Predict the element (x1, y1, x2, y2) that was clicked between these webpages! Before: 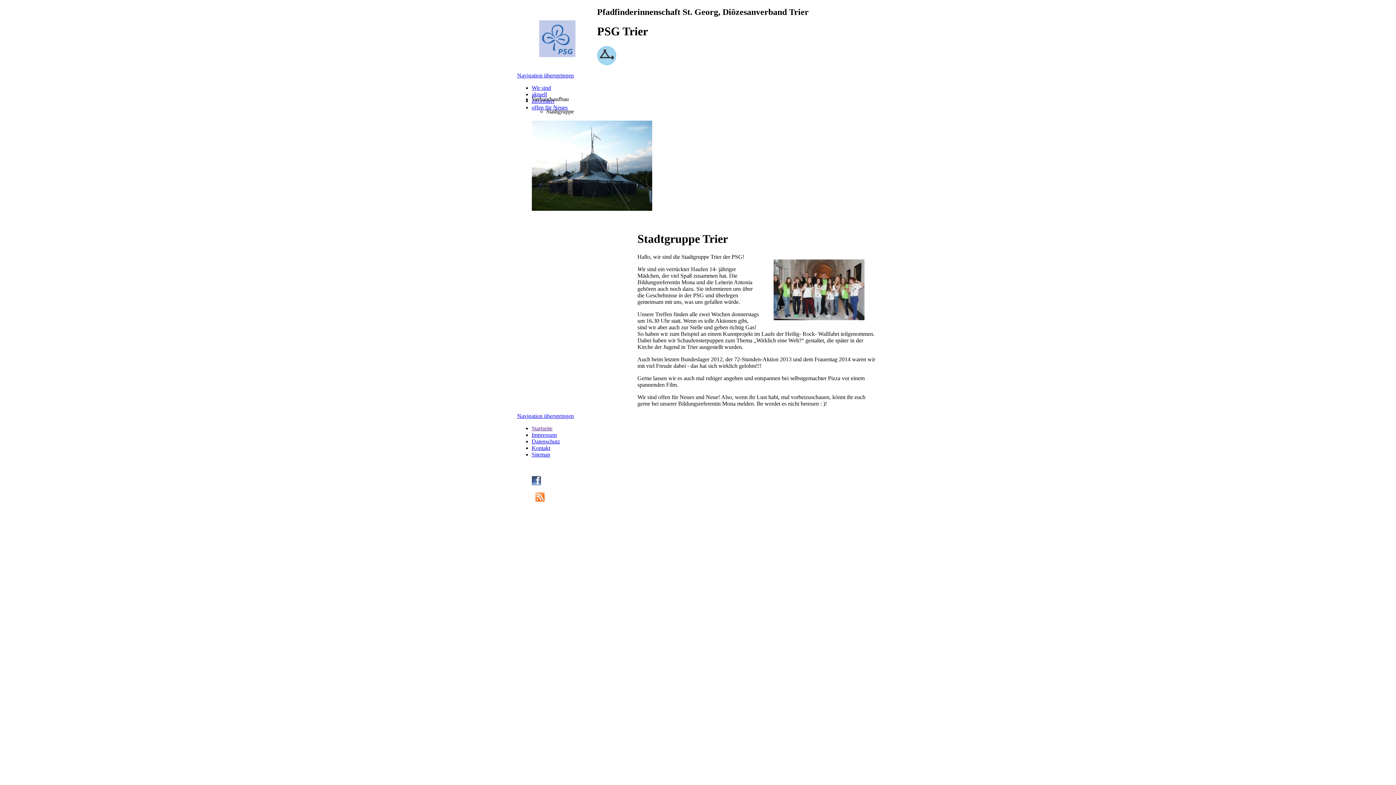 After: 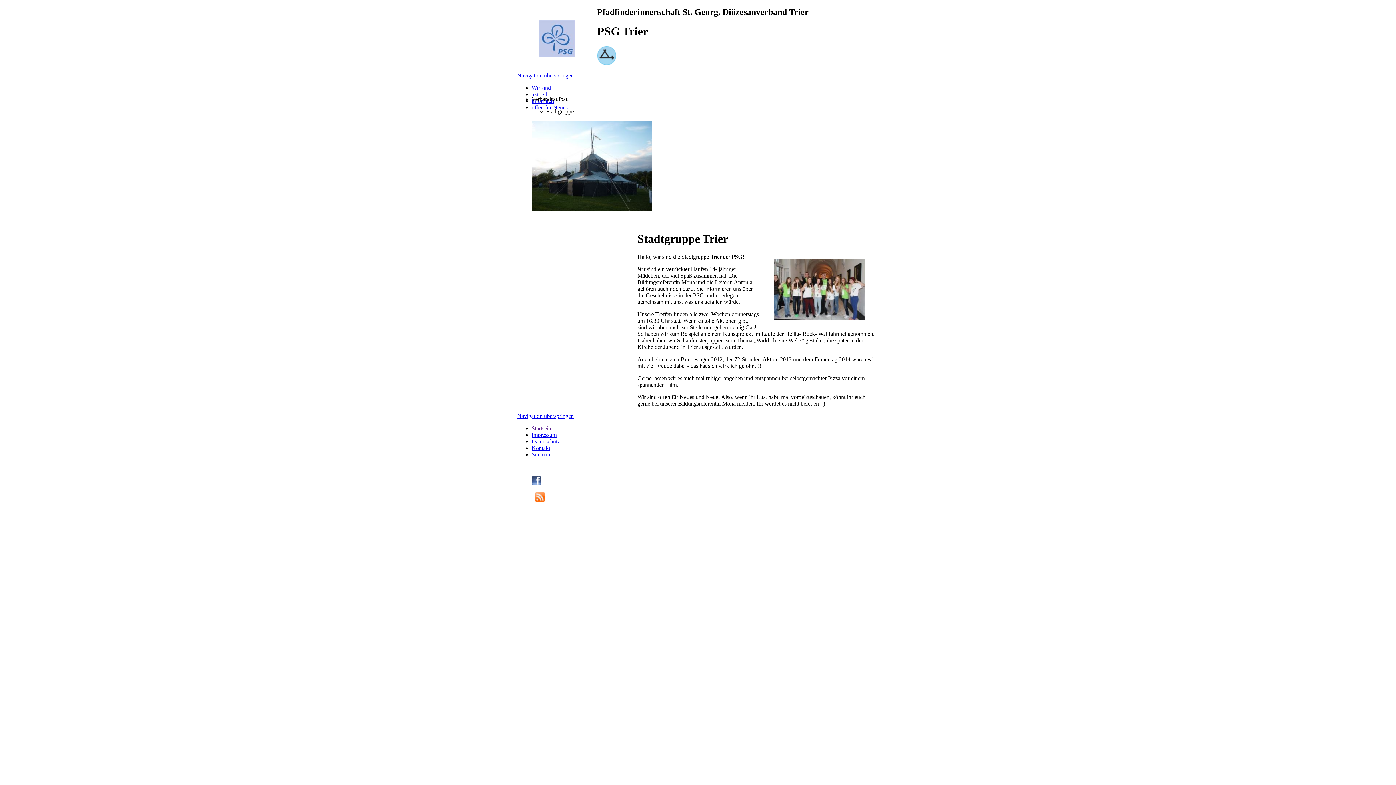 Action: bbox: (531, 104, 567, 110) label: offen für Neues